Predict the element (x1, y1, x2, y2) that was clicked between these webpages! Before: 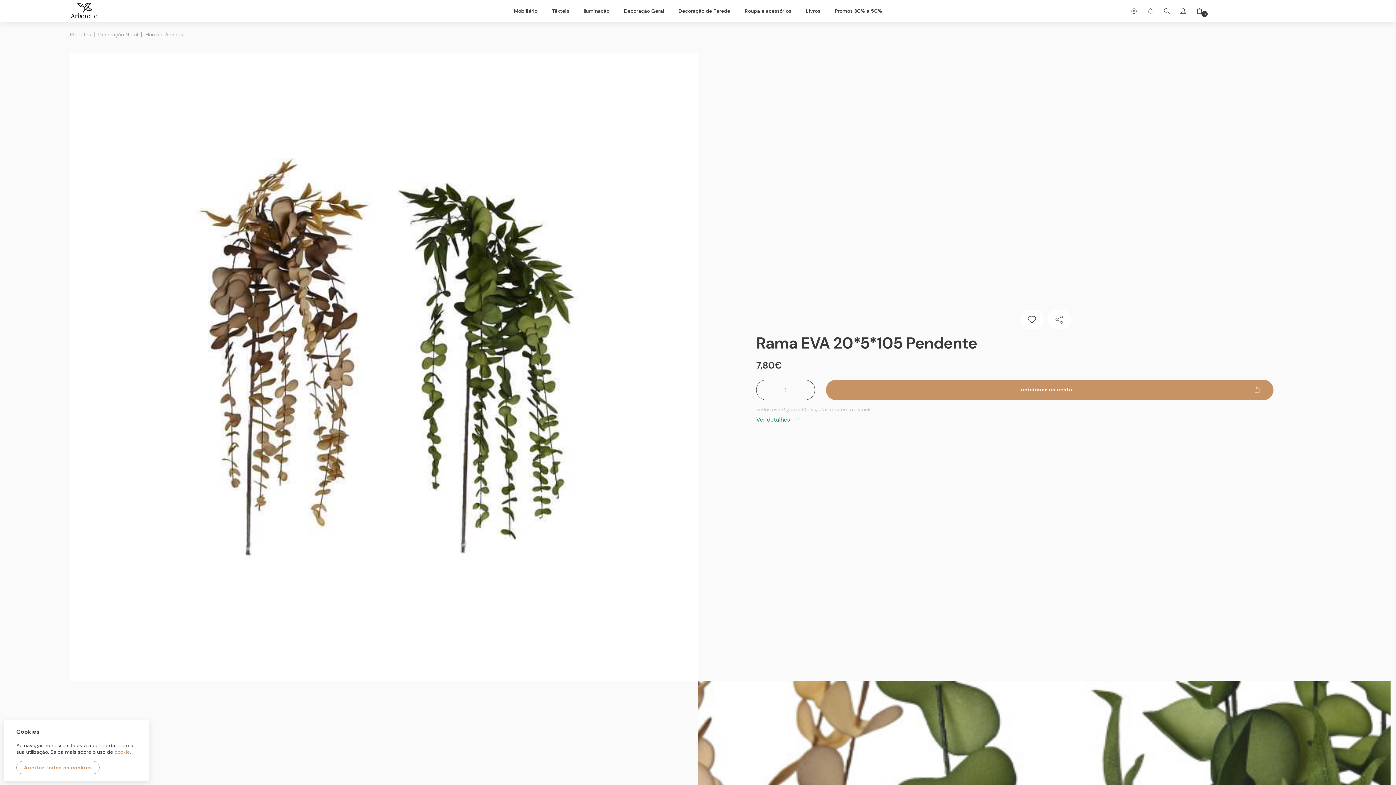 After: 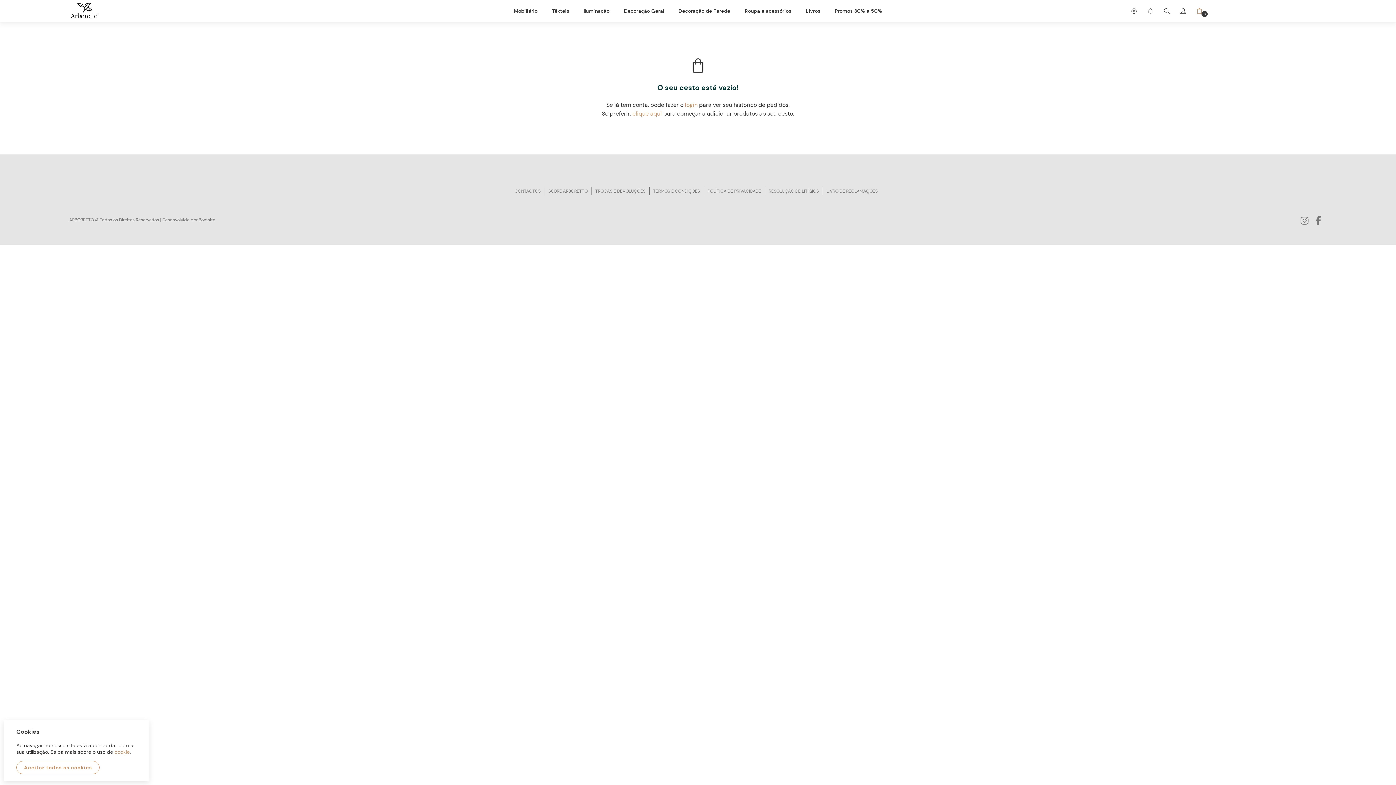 Action: label: 0 bbox: (1191, 0, 1202, 22)